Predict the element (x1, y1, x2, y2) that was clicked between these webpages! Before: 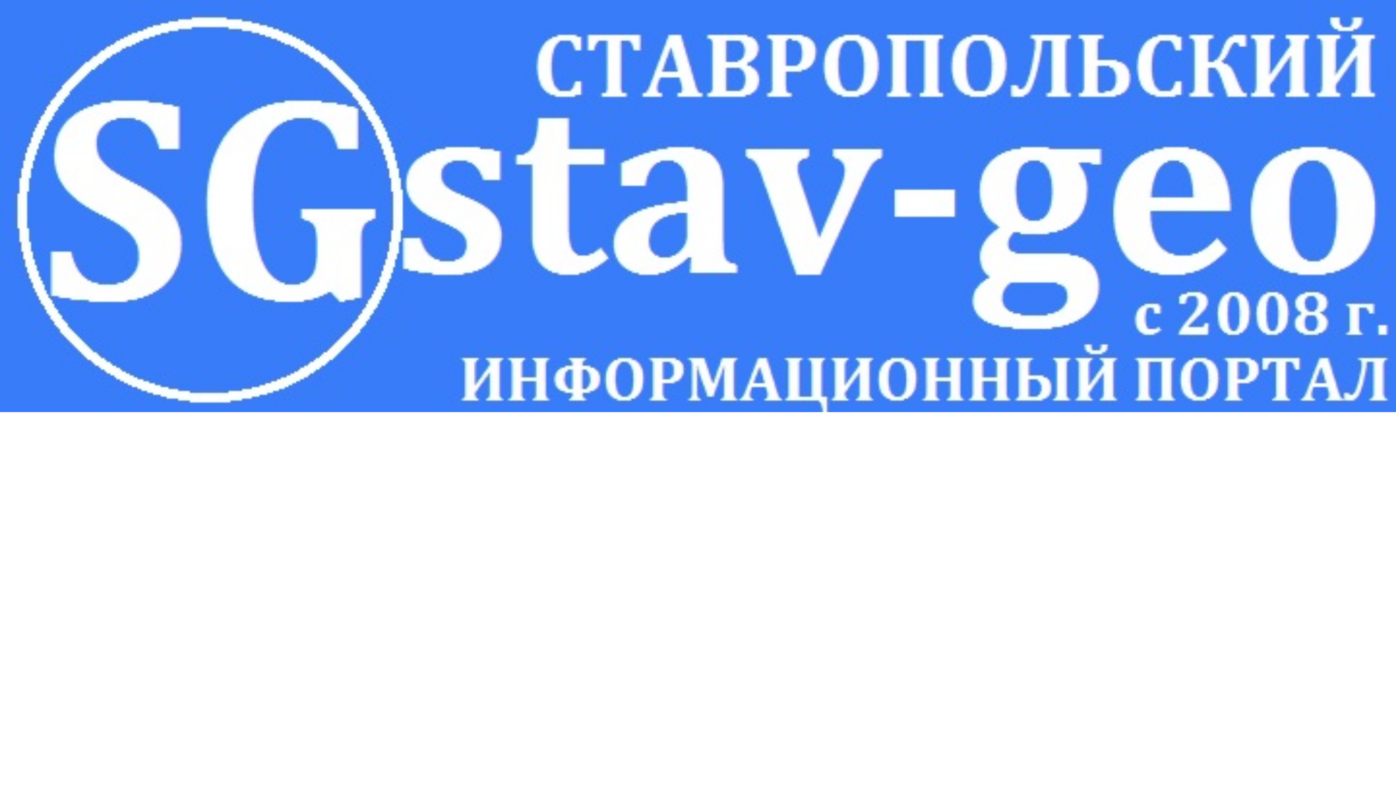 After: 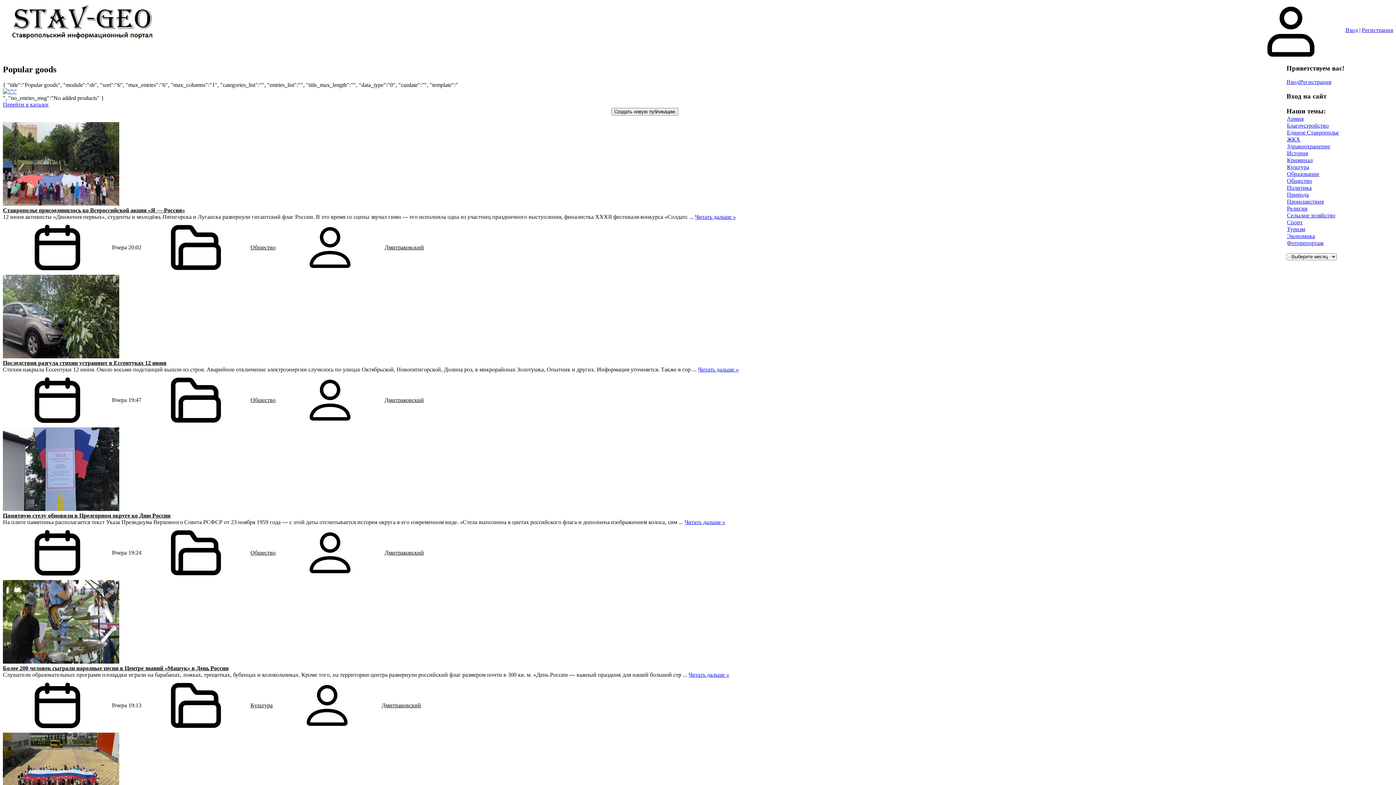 Action: bbox: (0, 407, 1396, 413)